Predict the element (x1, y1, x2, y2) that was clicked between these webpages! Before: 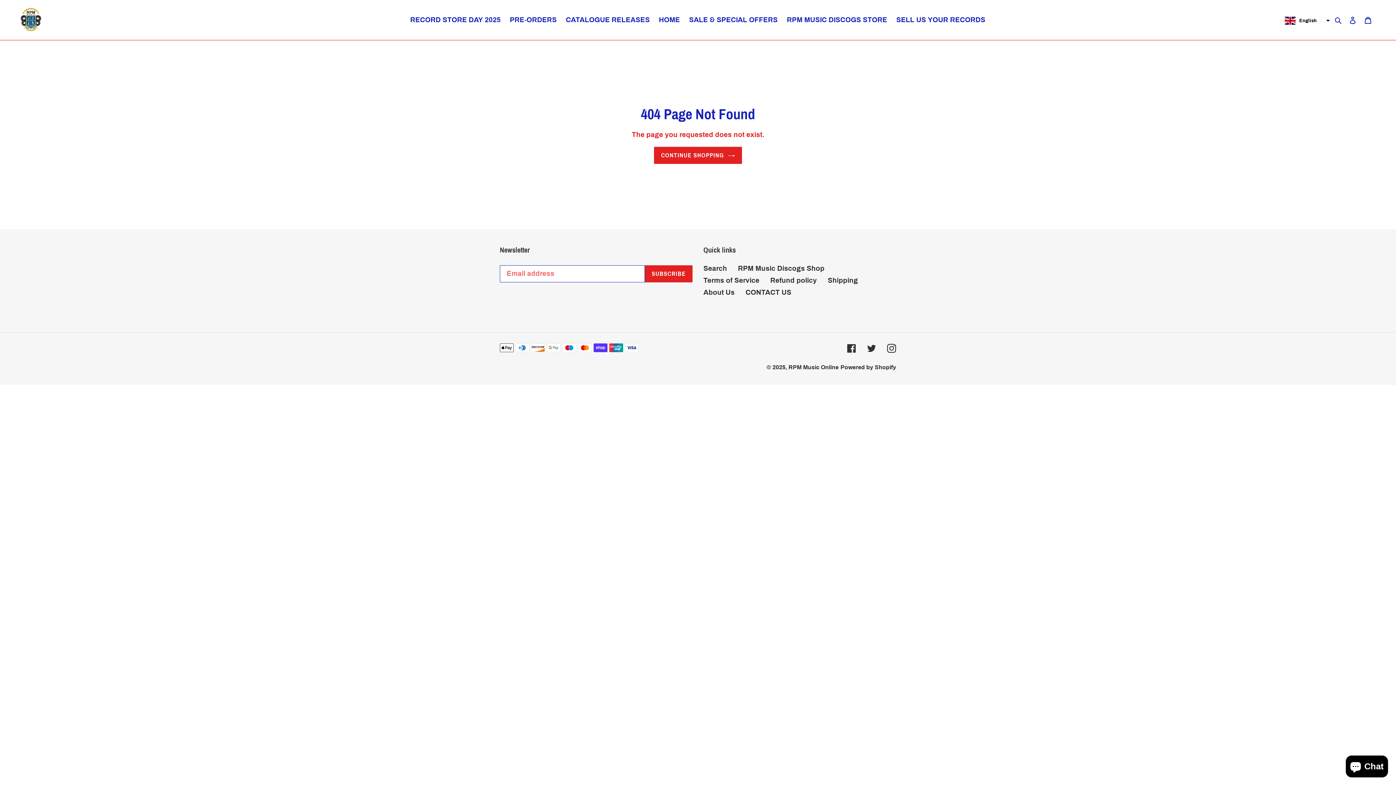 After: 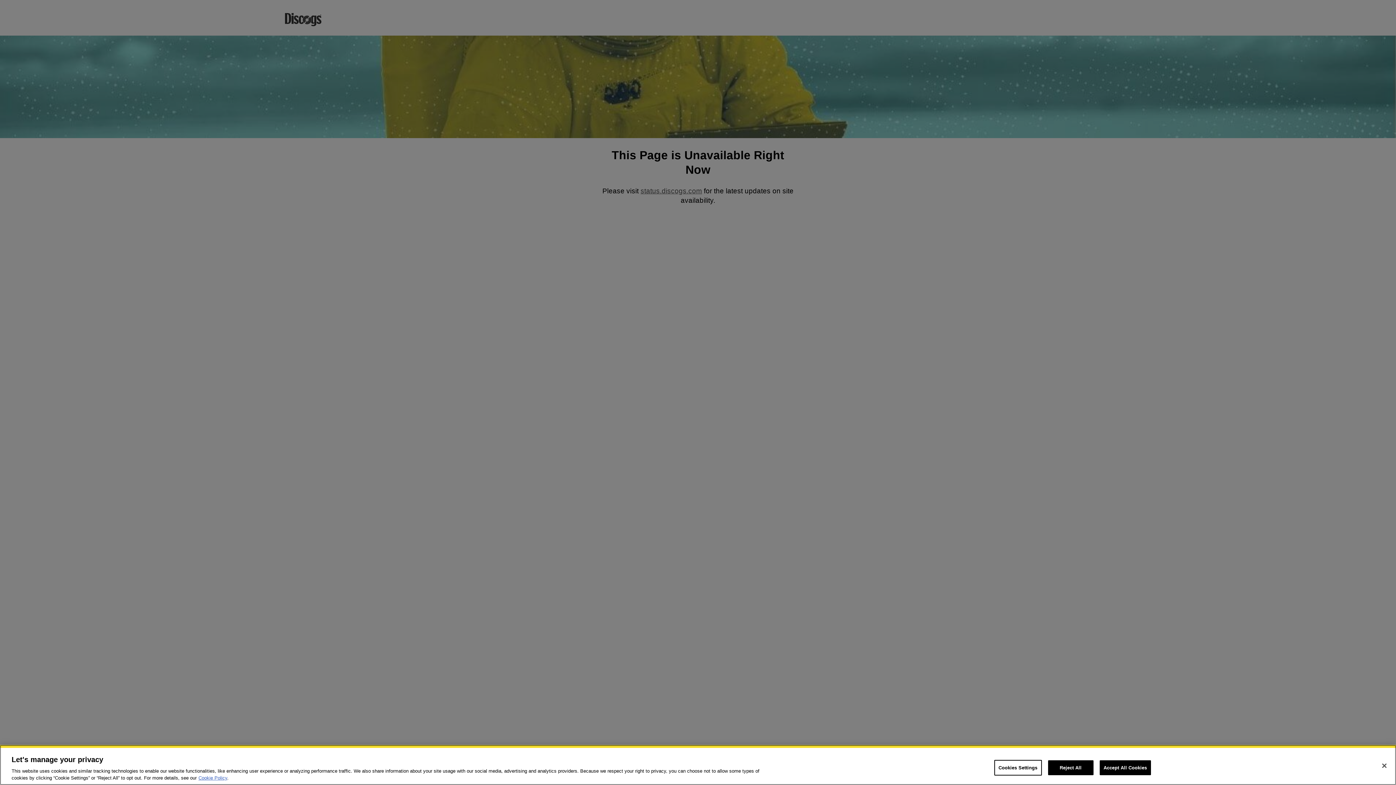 Action: bbox: (783, 13, 891, 26) label: RPM MUSIC DISCOGS STORE